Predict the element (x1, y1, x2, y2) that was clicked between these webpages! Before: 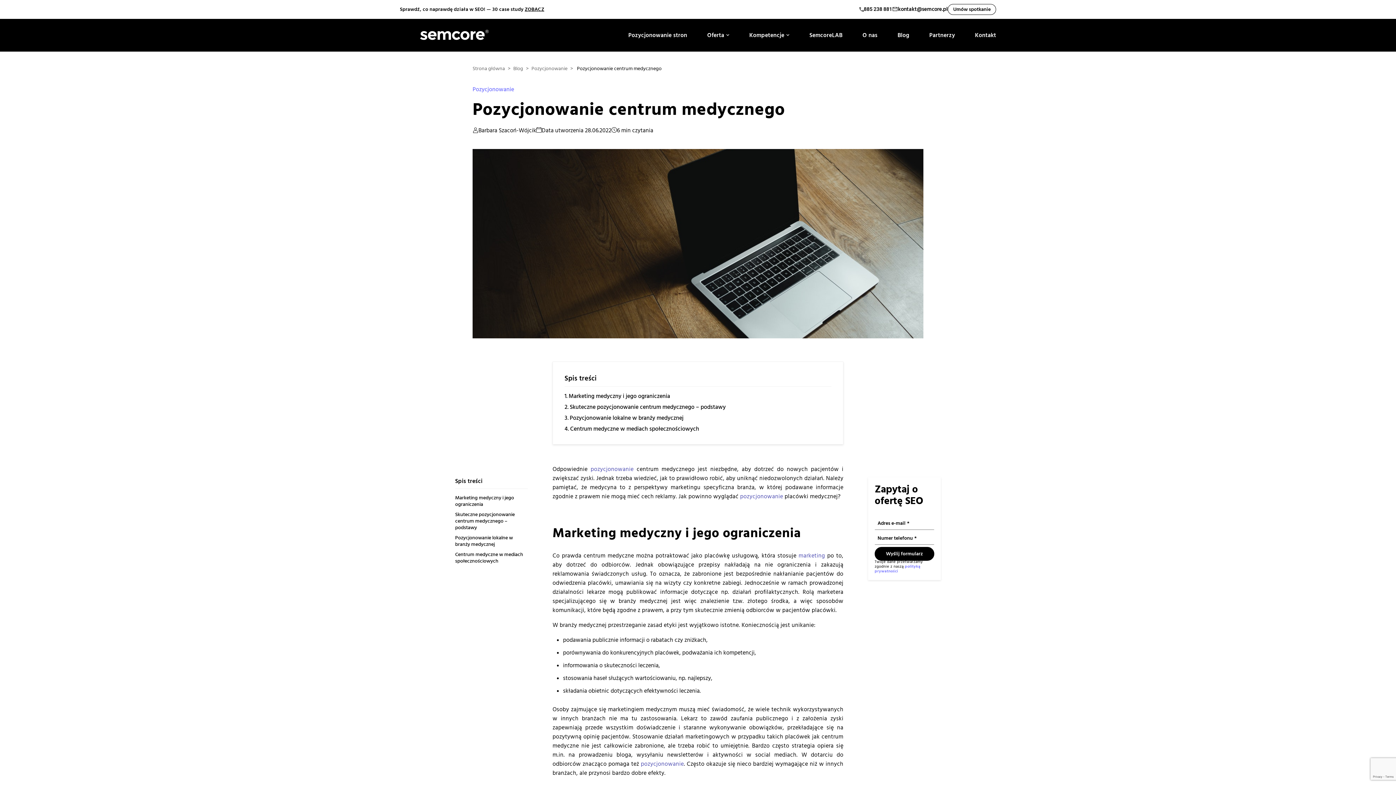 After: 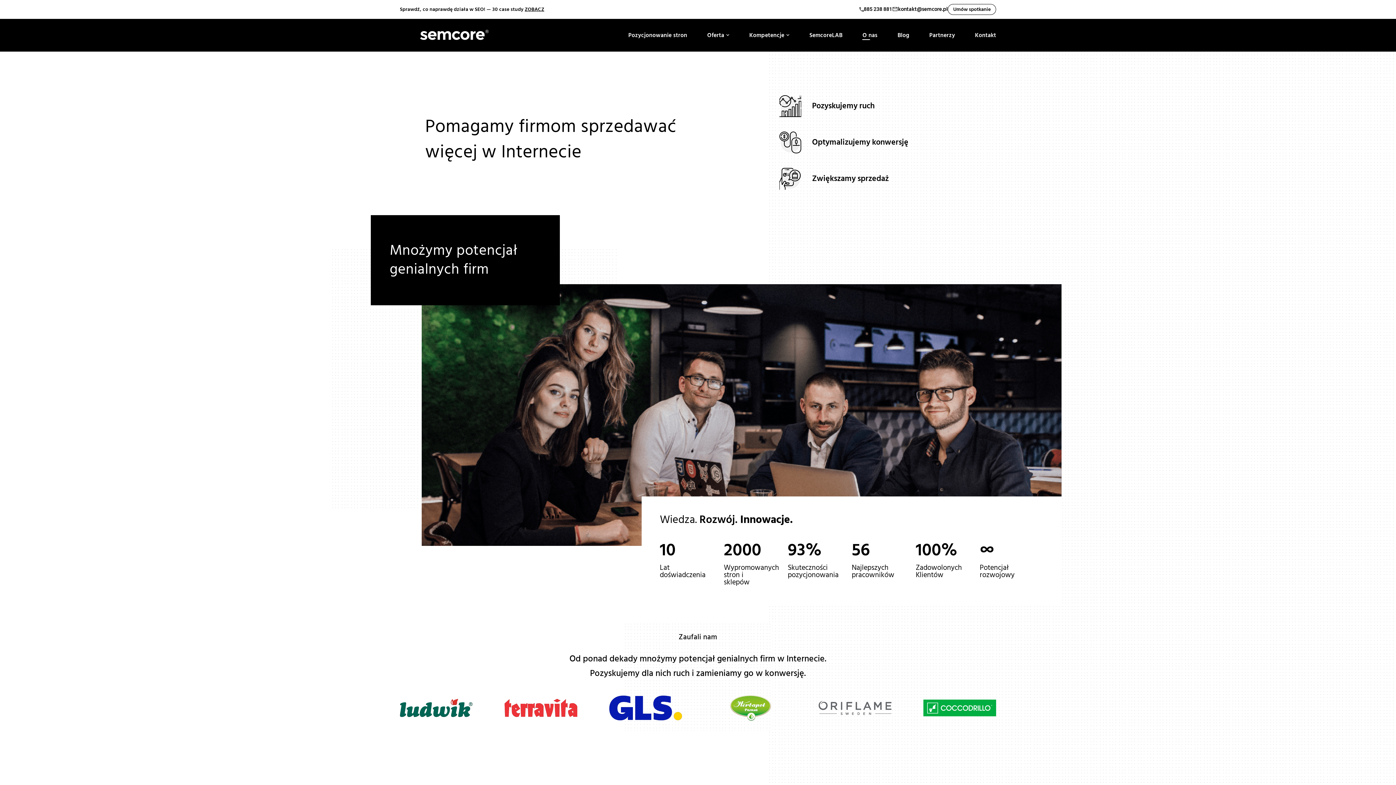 Action: bbox: (862, 27, 877, 42) label: O nas